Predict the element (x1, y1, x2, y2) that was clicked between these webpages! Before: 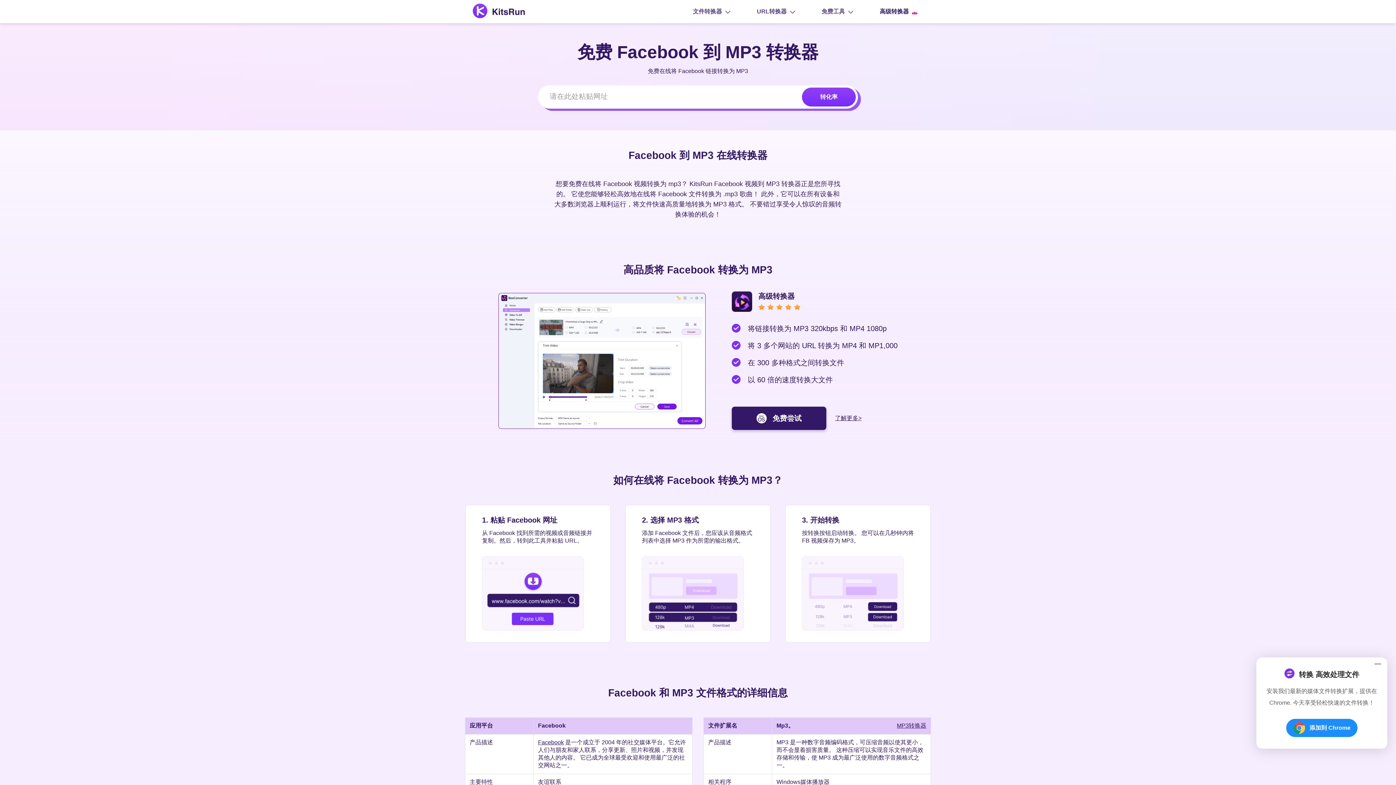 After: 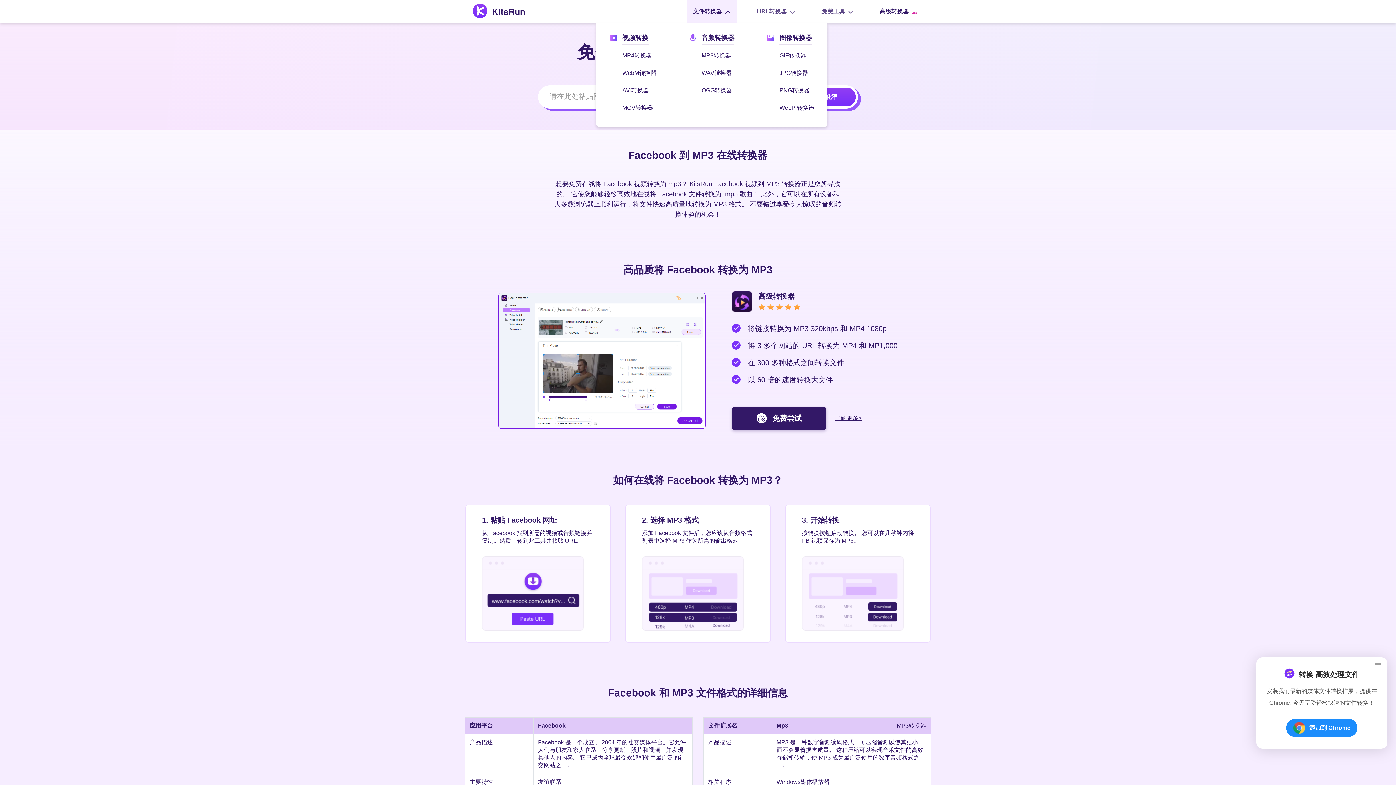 Action: bbox: (693, 8, 730, 14) label: 文件转换器